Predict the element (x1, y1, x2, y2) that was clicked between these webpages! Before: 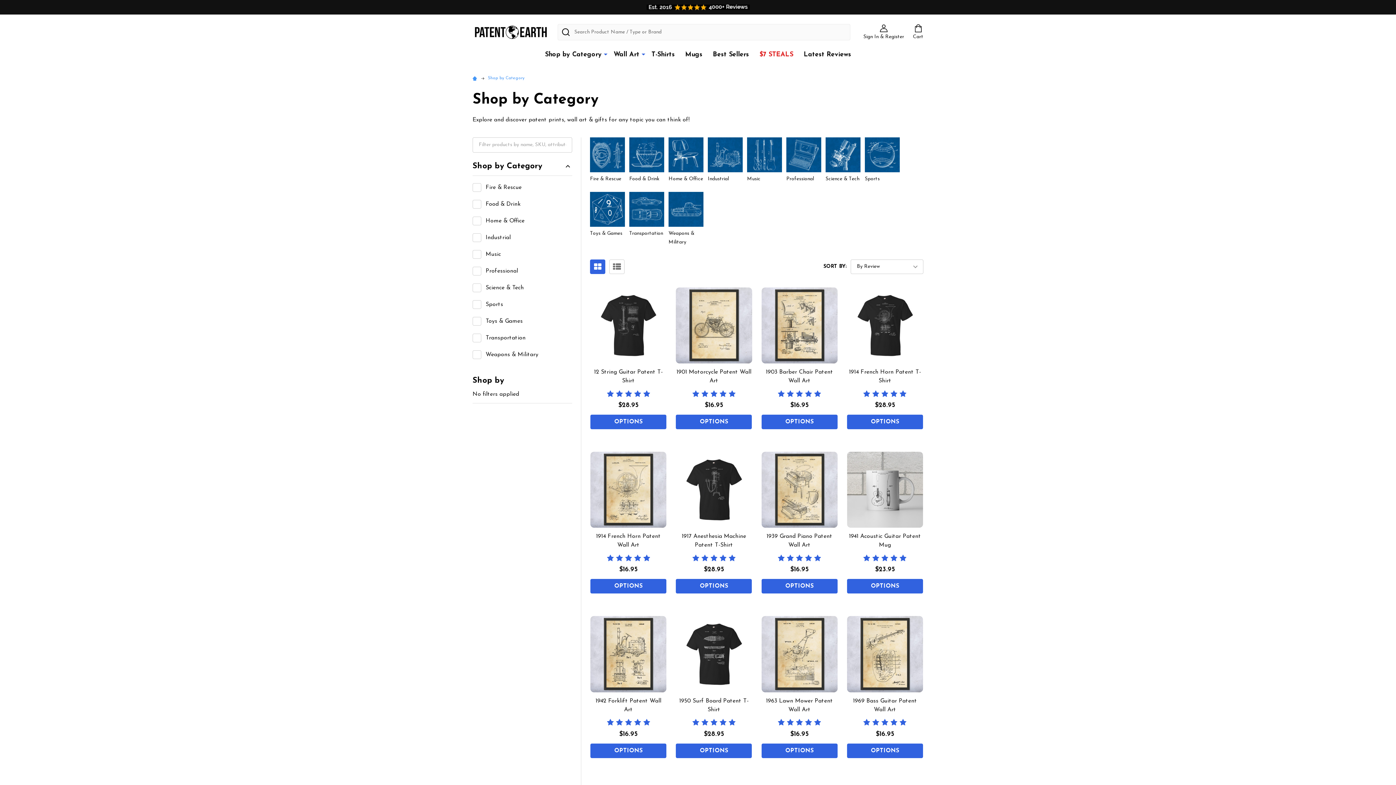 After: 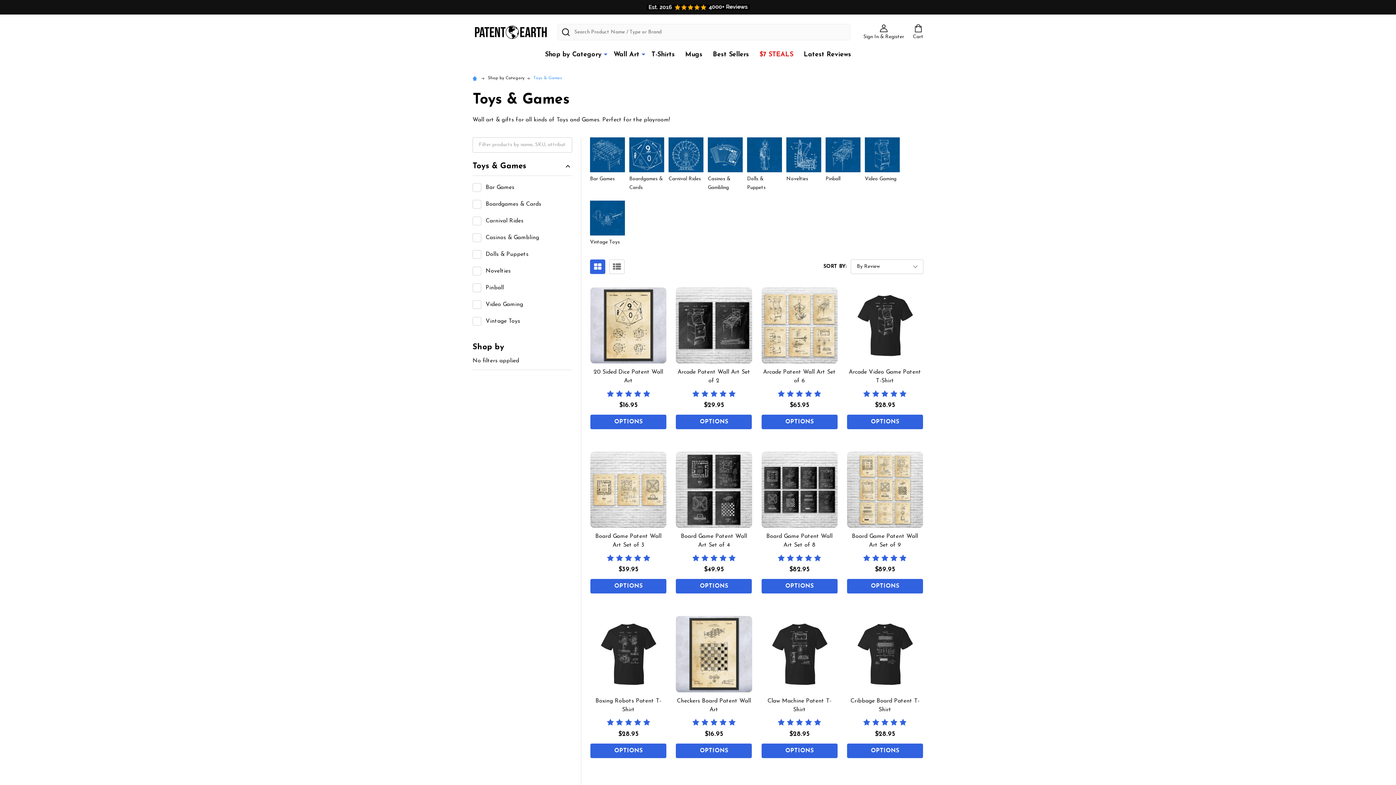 Action: bbox: (590, 230, 622, 236) label: Toys & Games